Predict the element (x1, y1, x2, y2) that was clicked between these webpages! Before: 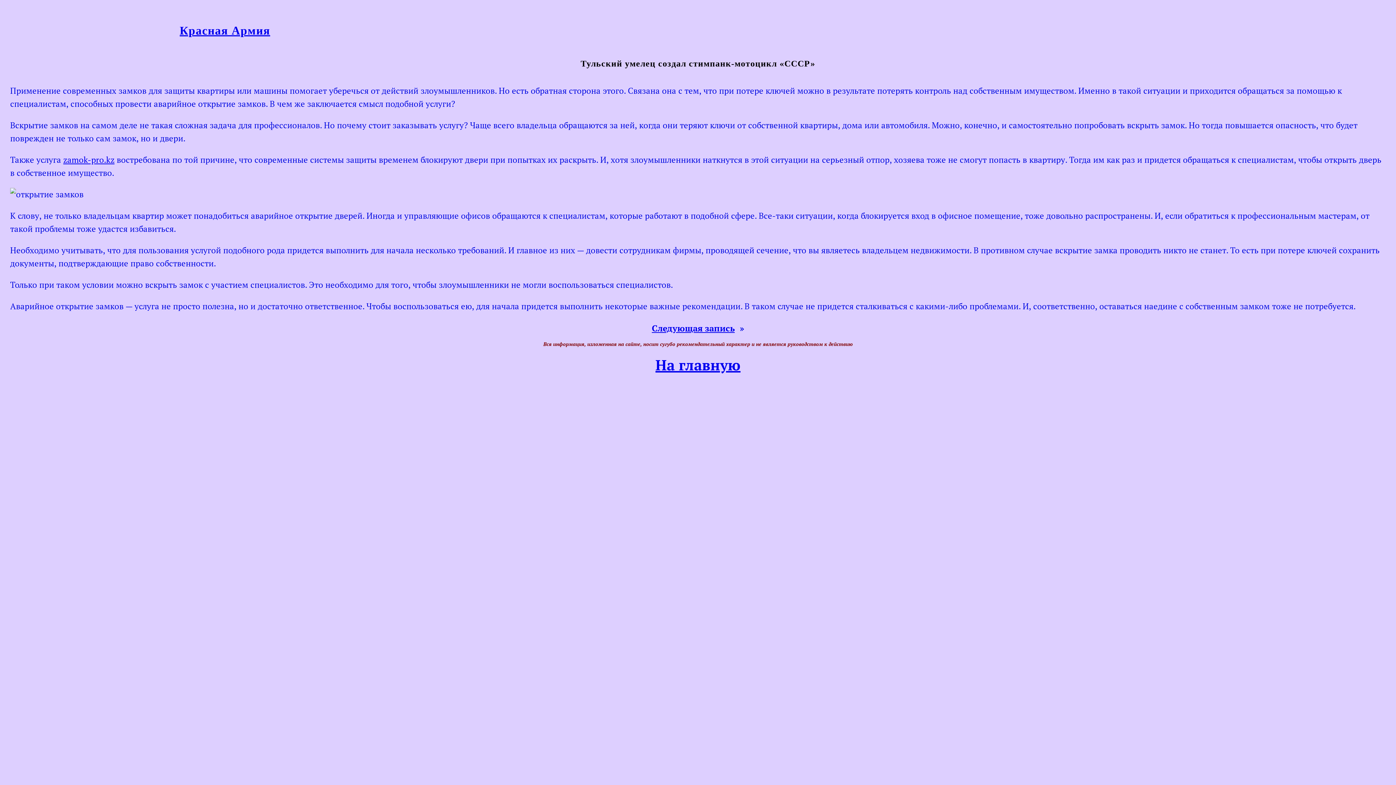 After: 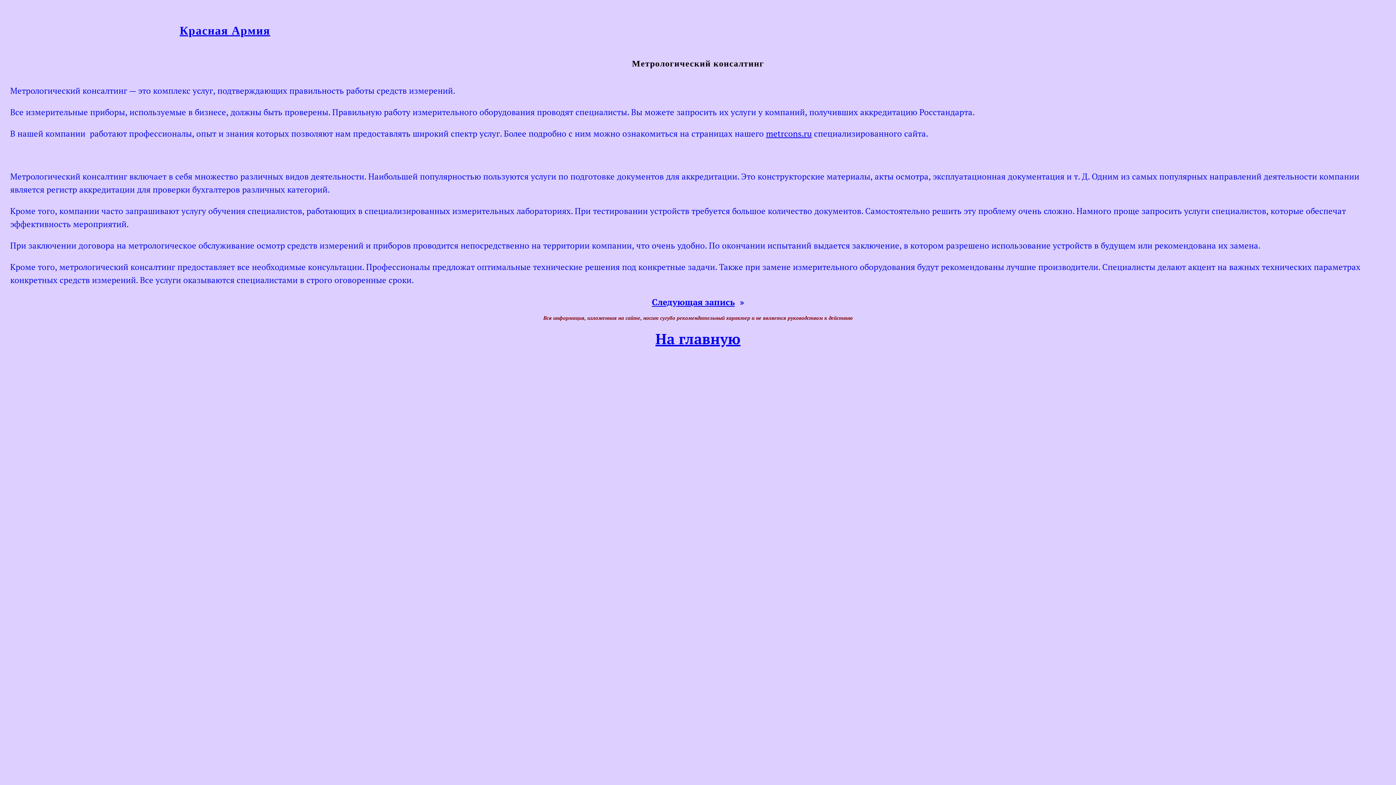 Action: bbox: (652, 322, 734, 334) label: Следующая запись